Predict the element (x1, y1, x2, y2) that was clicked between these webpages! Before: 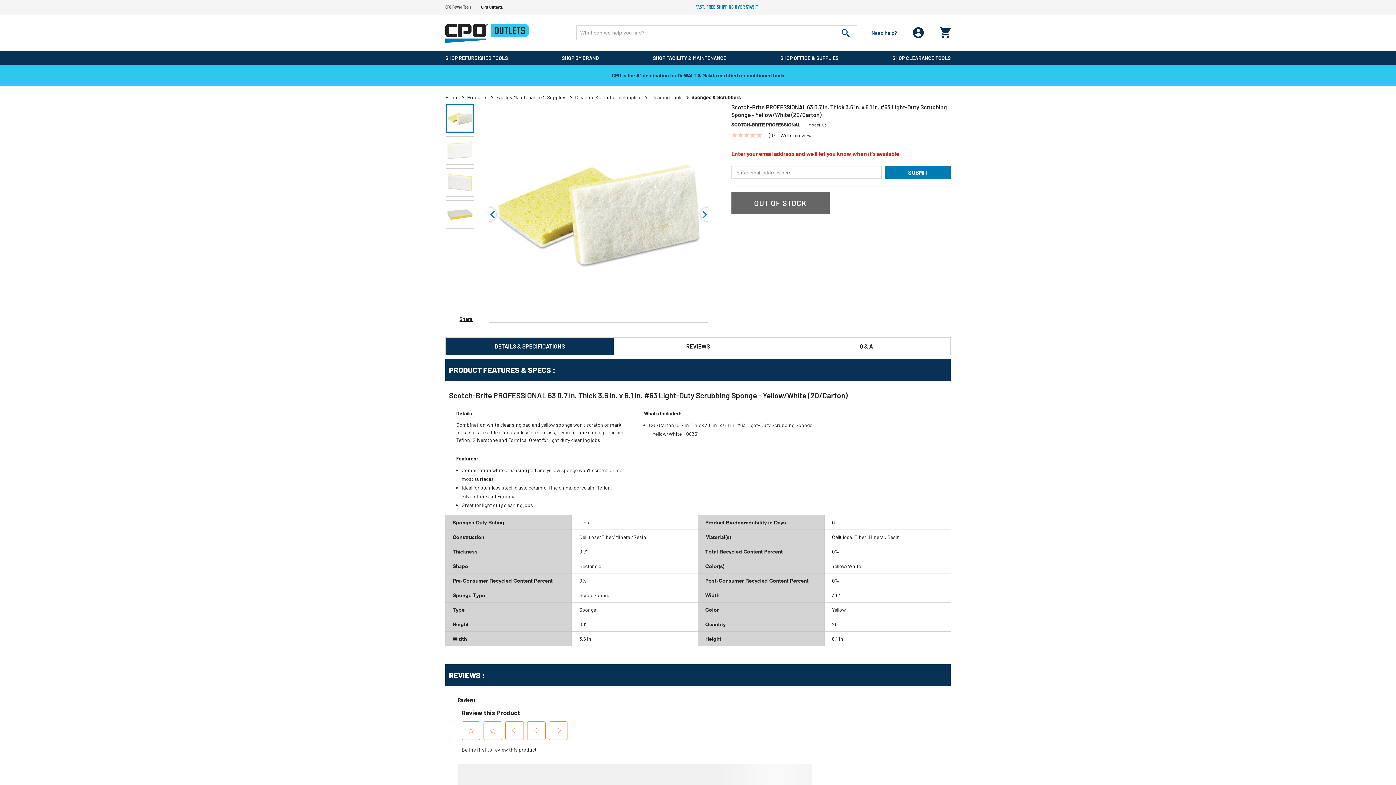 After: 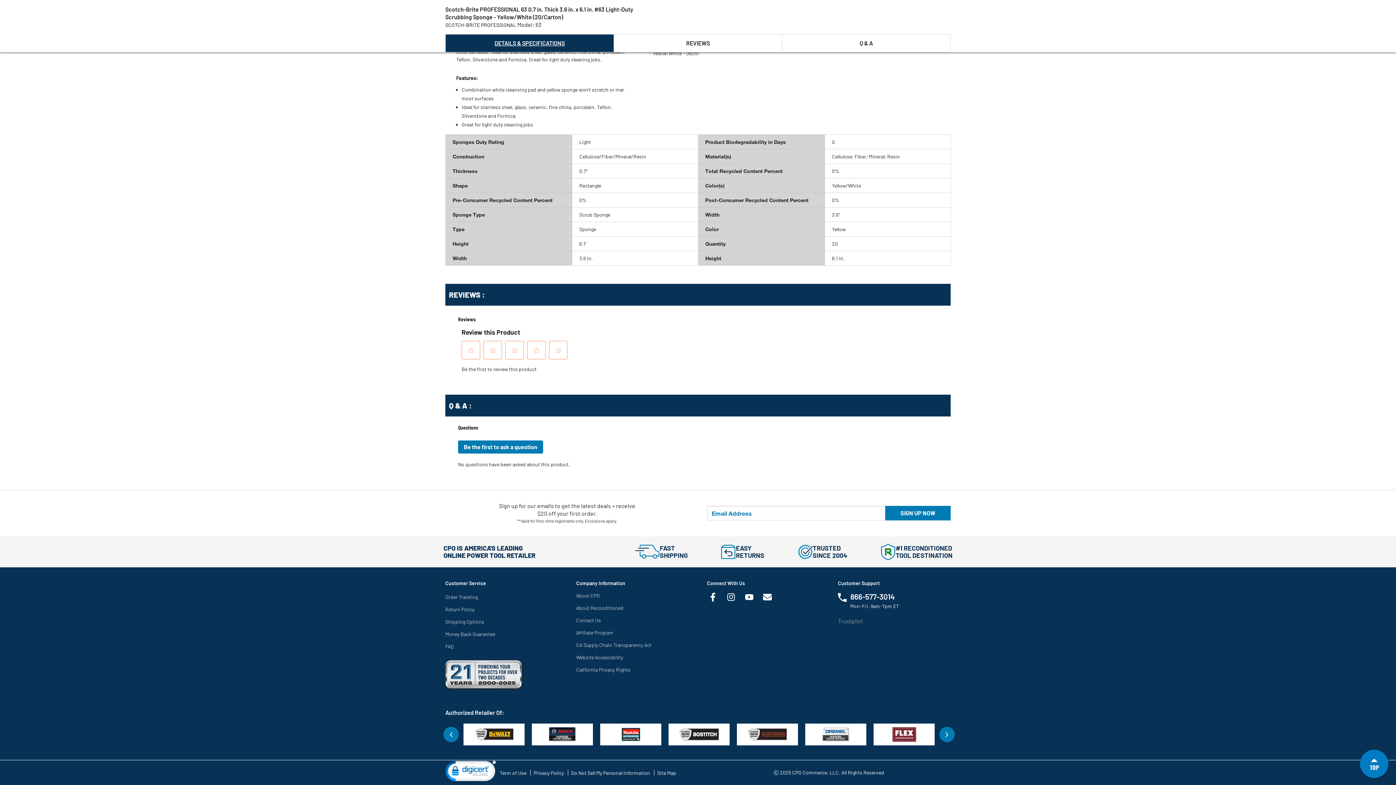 Action: label: Q & A bbox: (782, 337, 950, 355)